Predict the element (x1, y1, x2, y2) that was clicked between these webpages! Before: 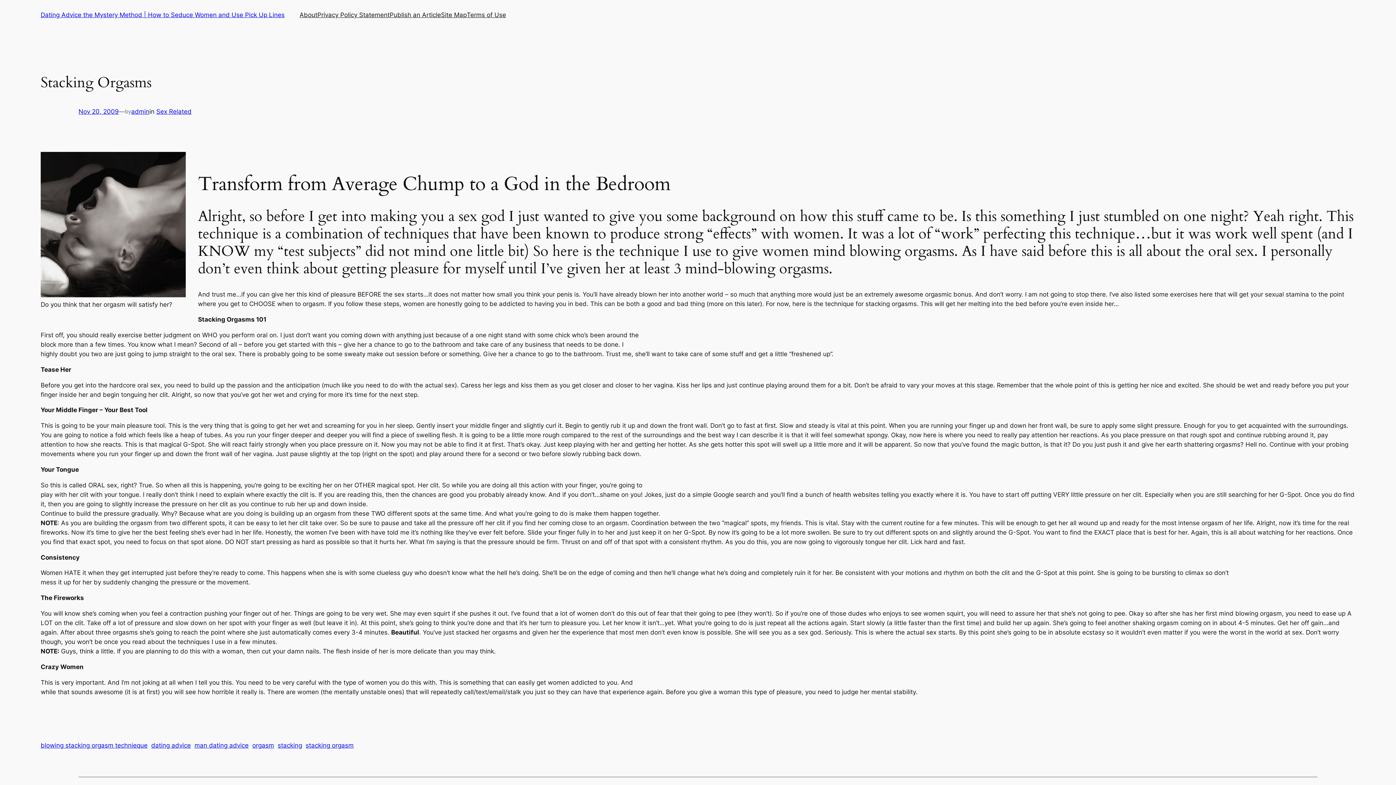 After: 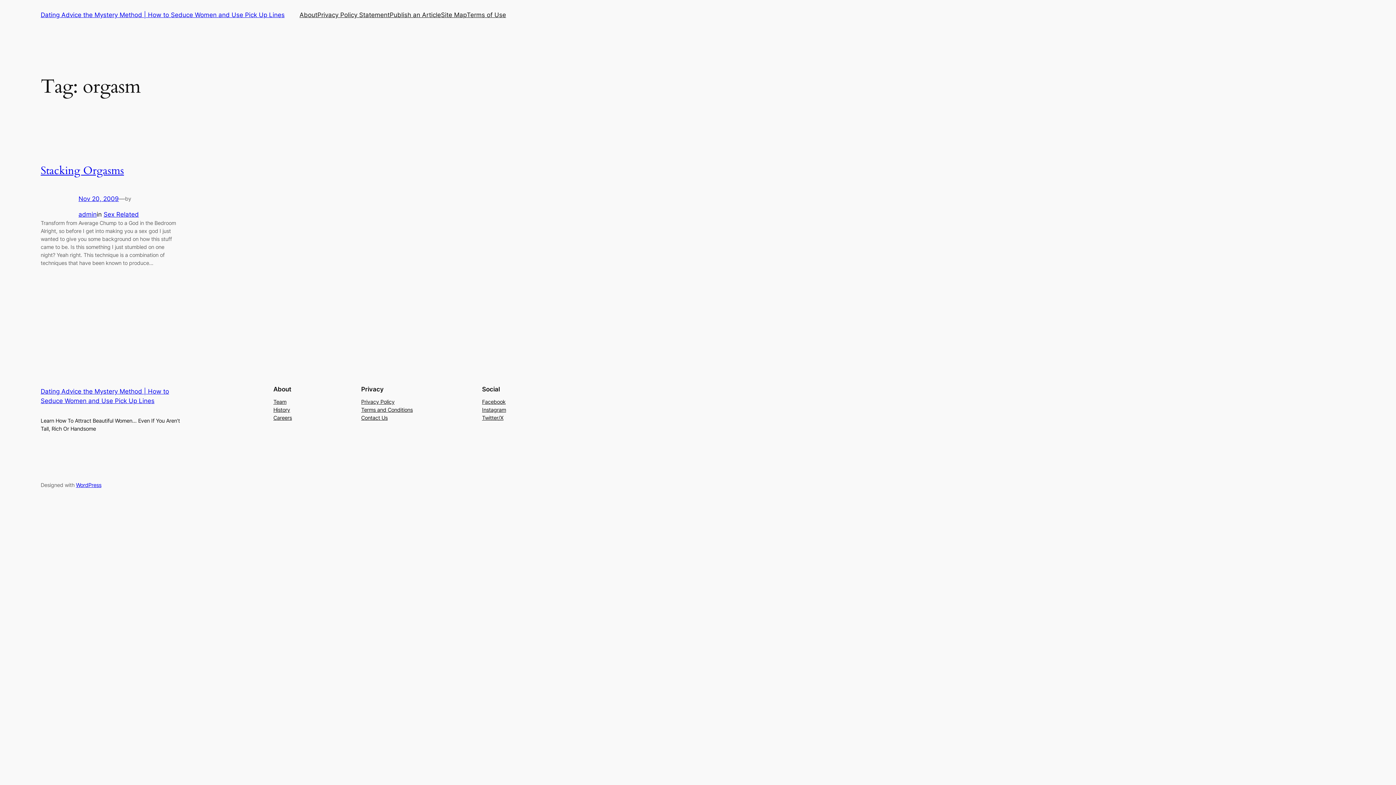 Action: label: orgasm bbox: (252, 742, 274, 749)